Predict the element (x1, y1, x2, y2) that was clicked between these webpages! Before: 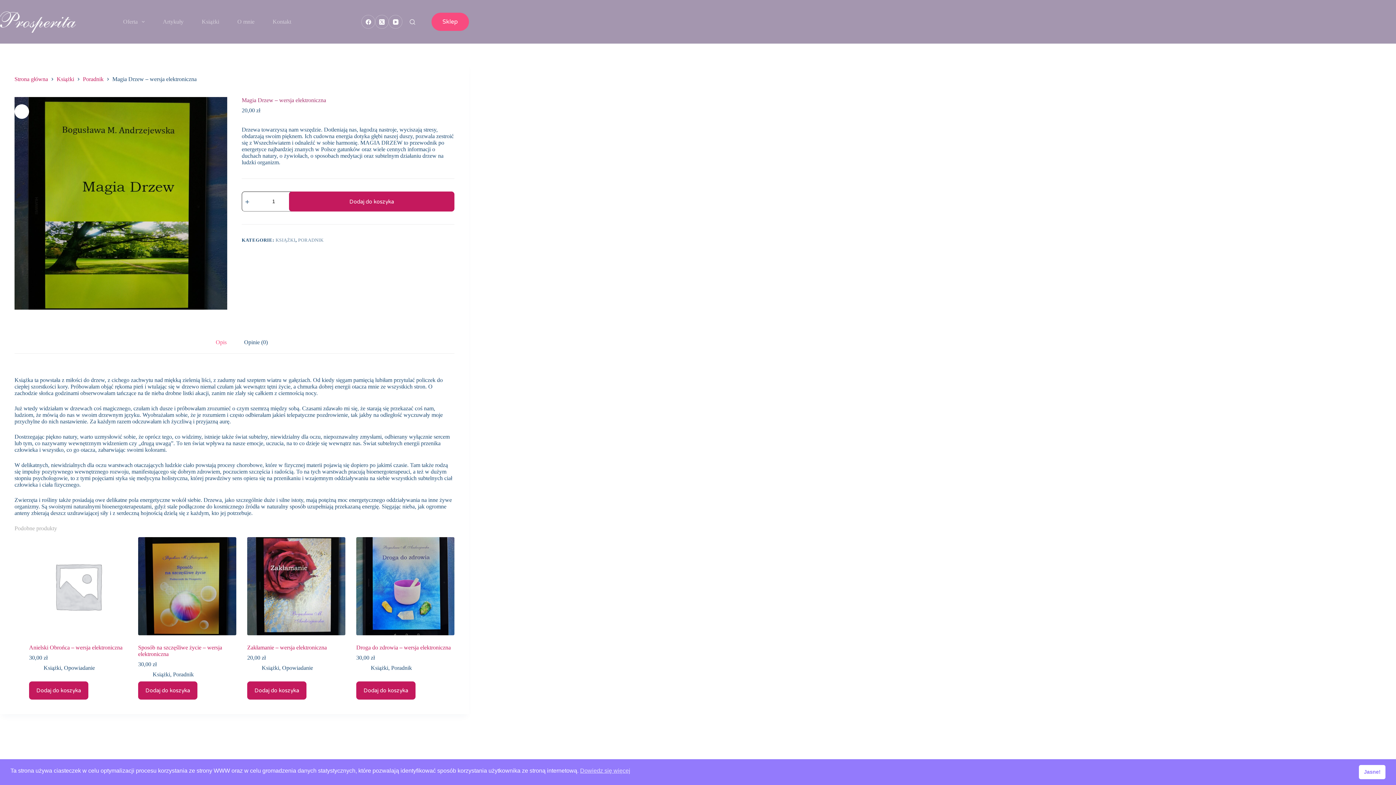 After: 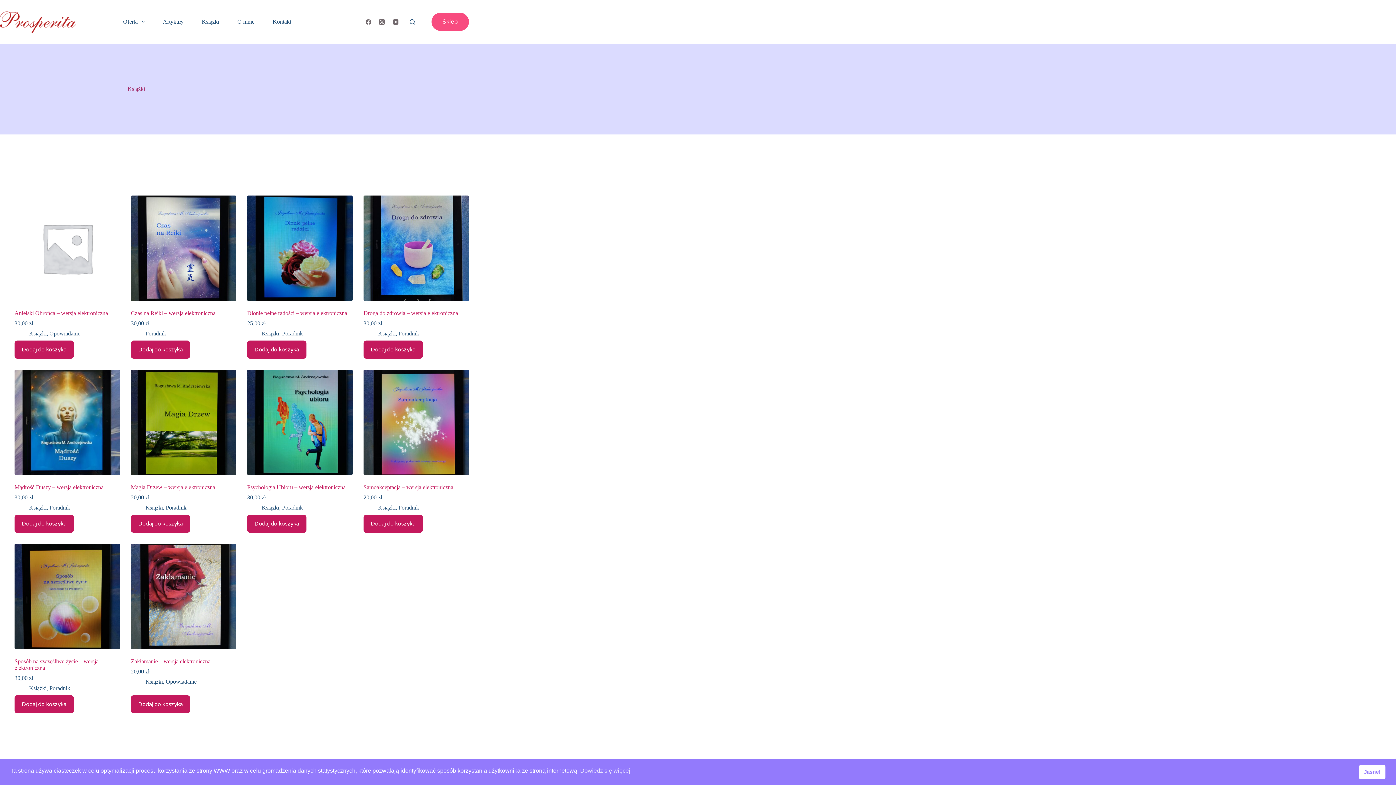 Action: label: Książki bbox: (261, 664, 279, 671)